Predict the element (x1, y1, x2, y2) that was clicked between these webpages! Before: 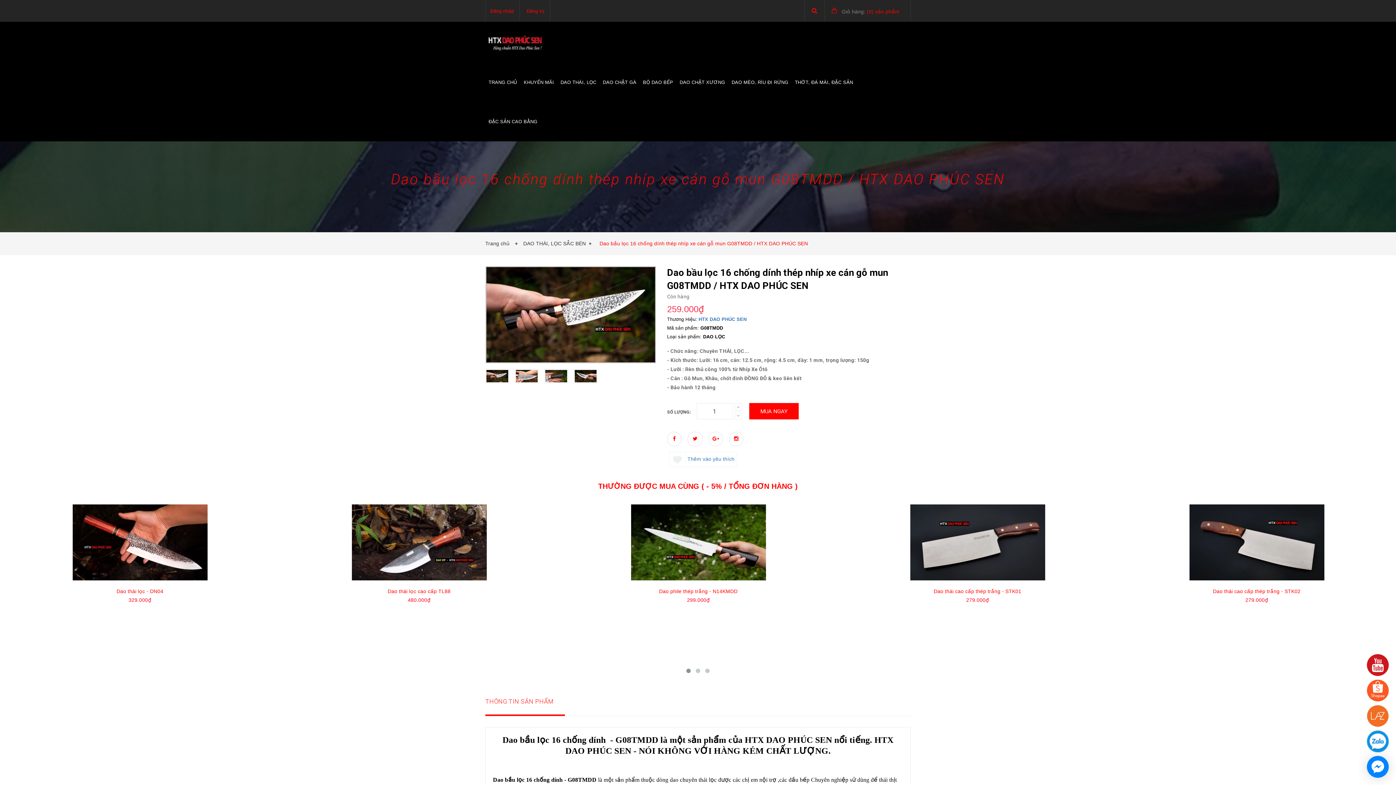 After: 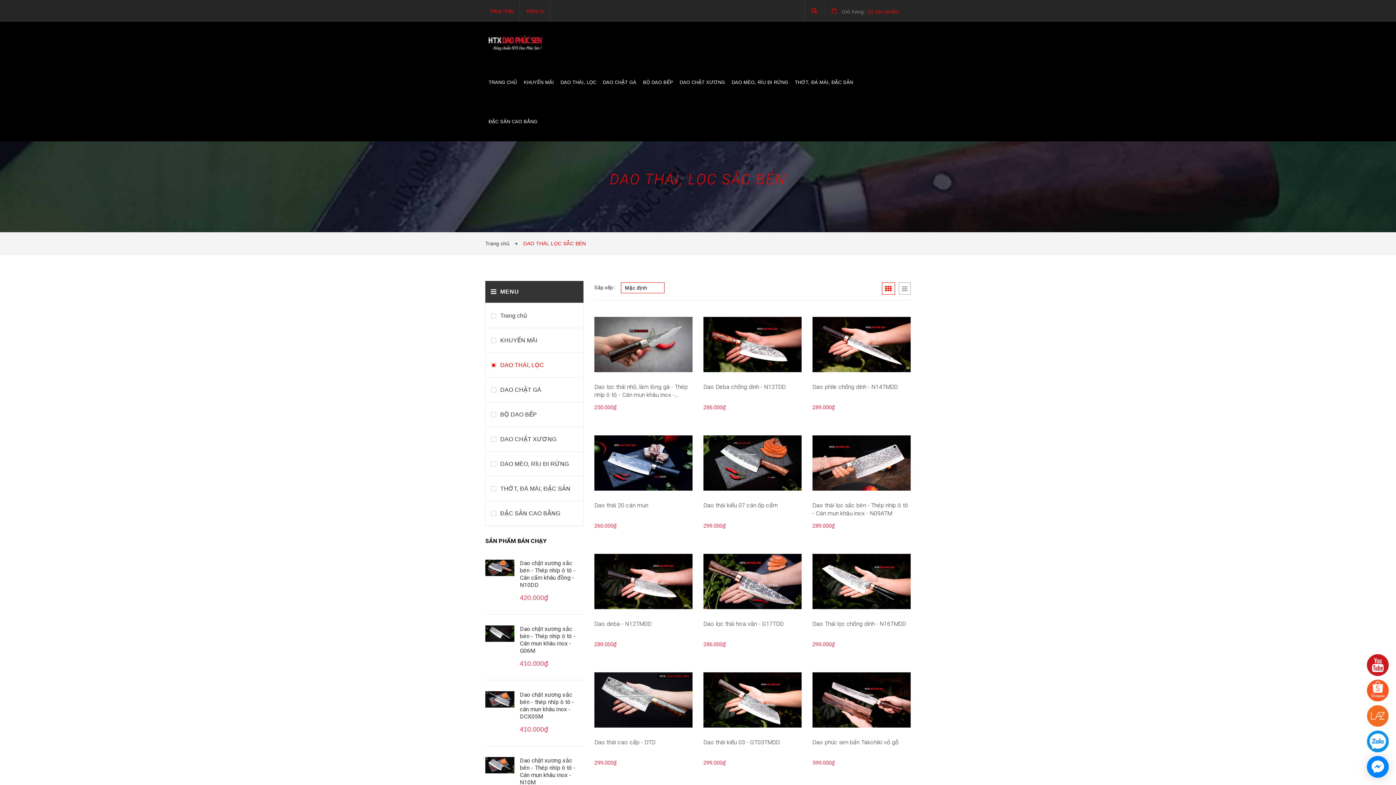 Action: label: DAO THÁI, LỌC SẮC BÉN bbox: (523, 240, 591, 246)